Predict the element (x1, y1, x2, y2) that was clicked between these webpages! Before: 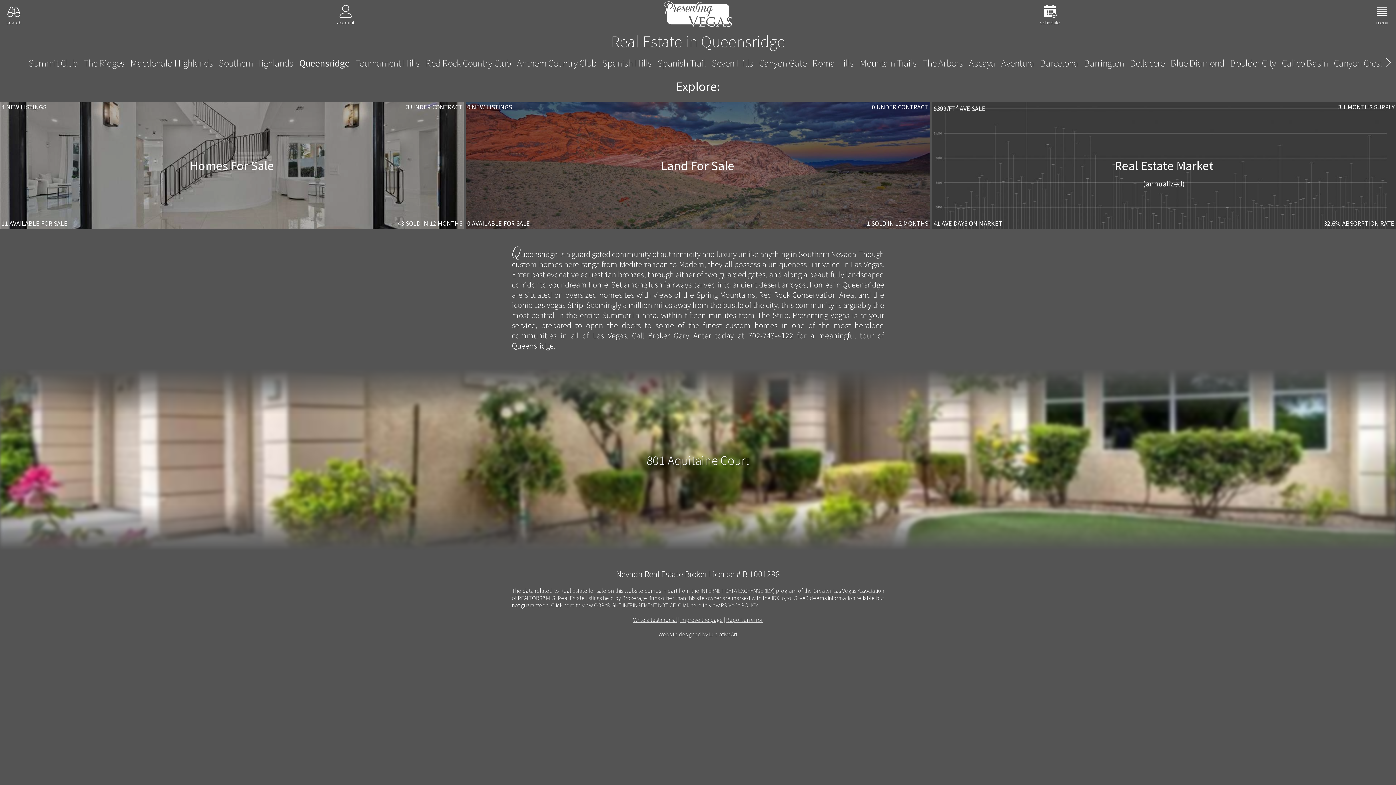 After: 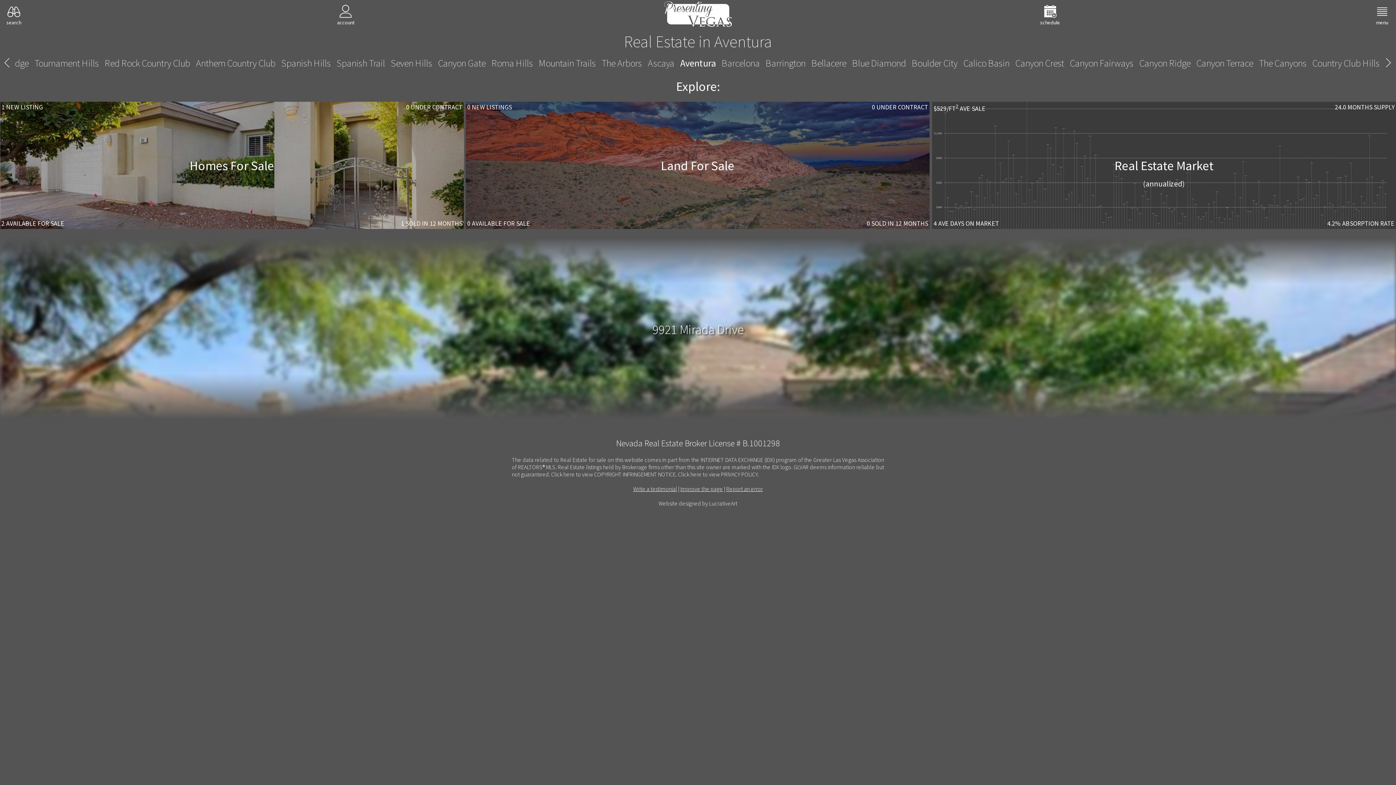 Action: label: Aventura bbox: (999, 55, 1036, 70)